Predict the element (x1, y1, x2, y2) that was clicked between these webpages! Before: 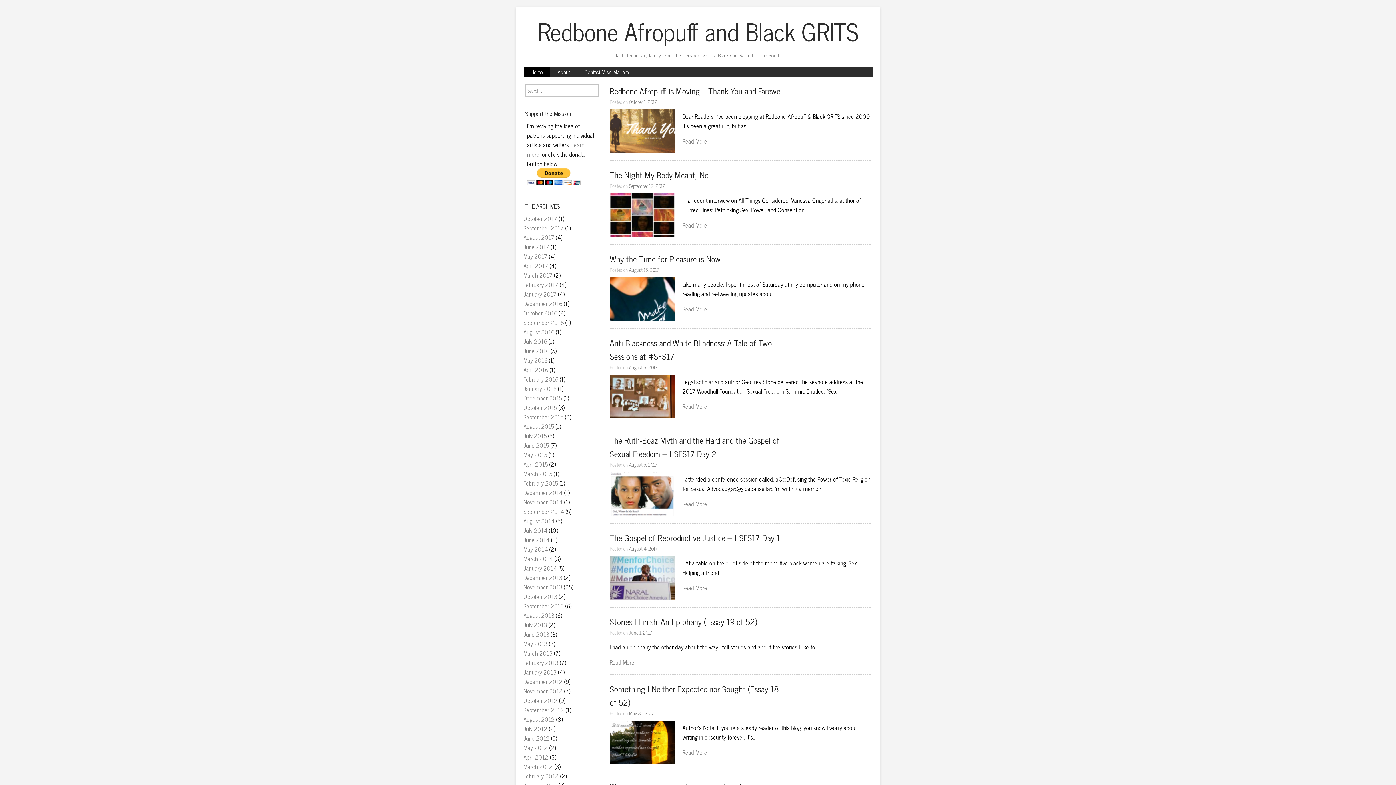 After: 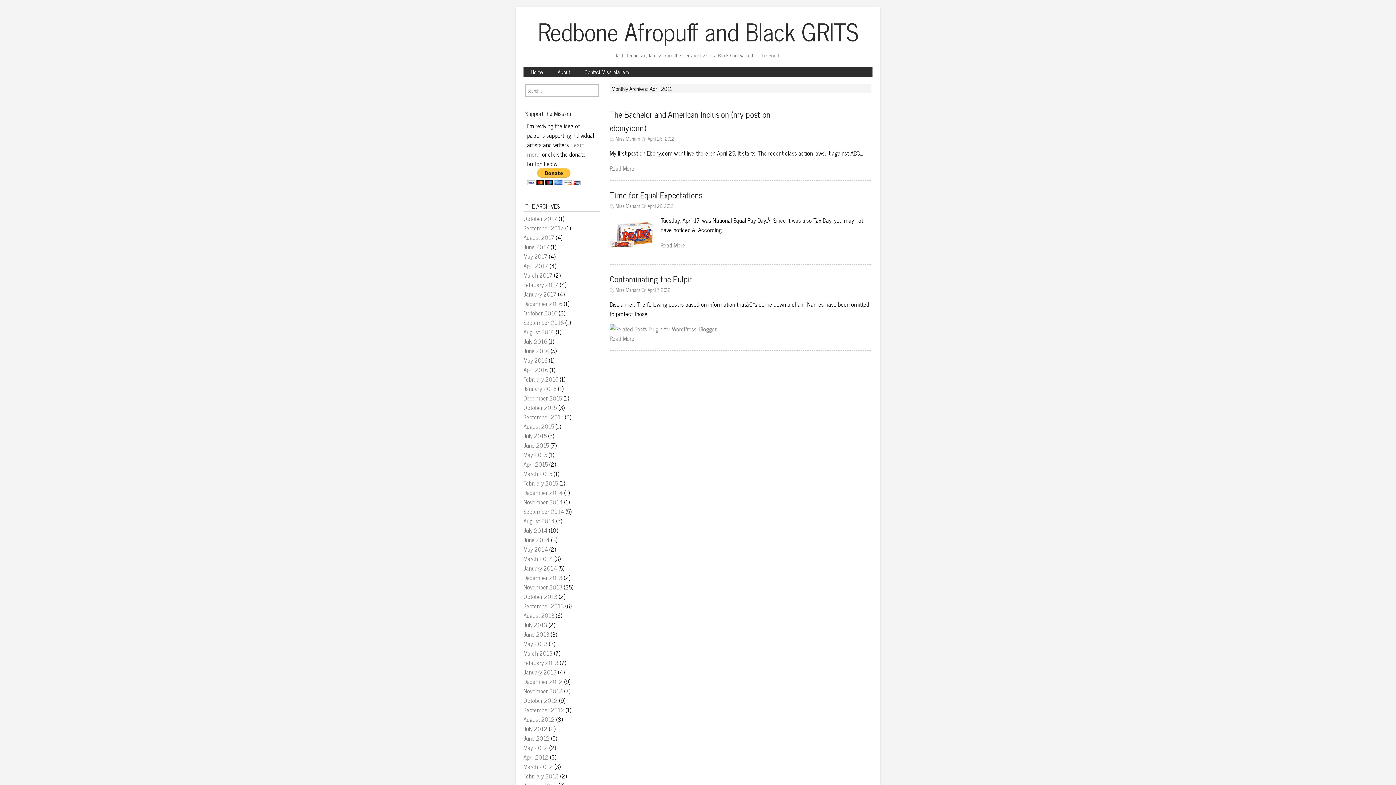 Action: label: April 2012 bbox: (523, 752, 548, 762)